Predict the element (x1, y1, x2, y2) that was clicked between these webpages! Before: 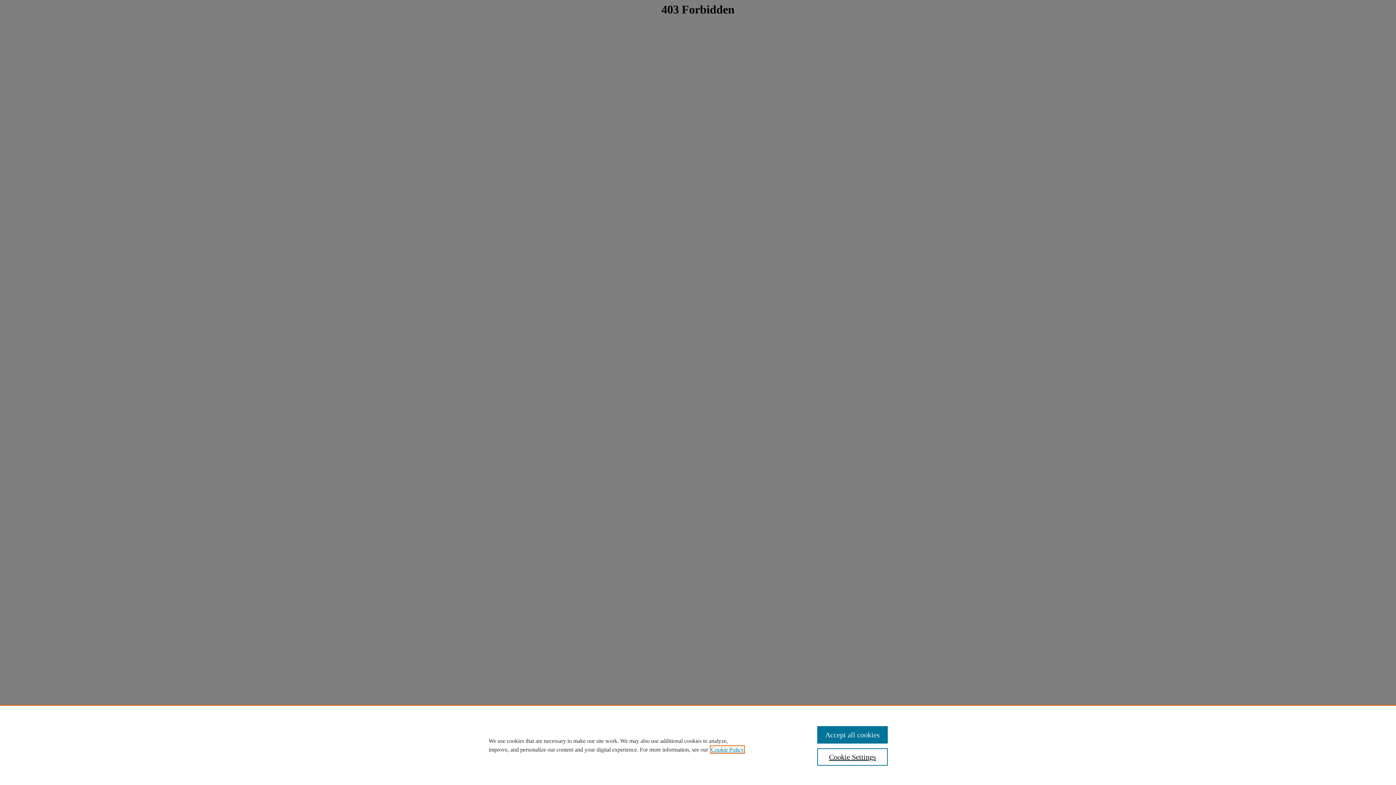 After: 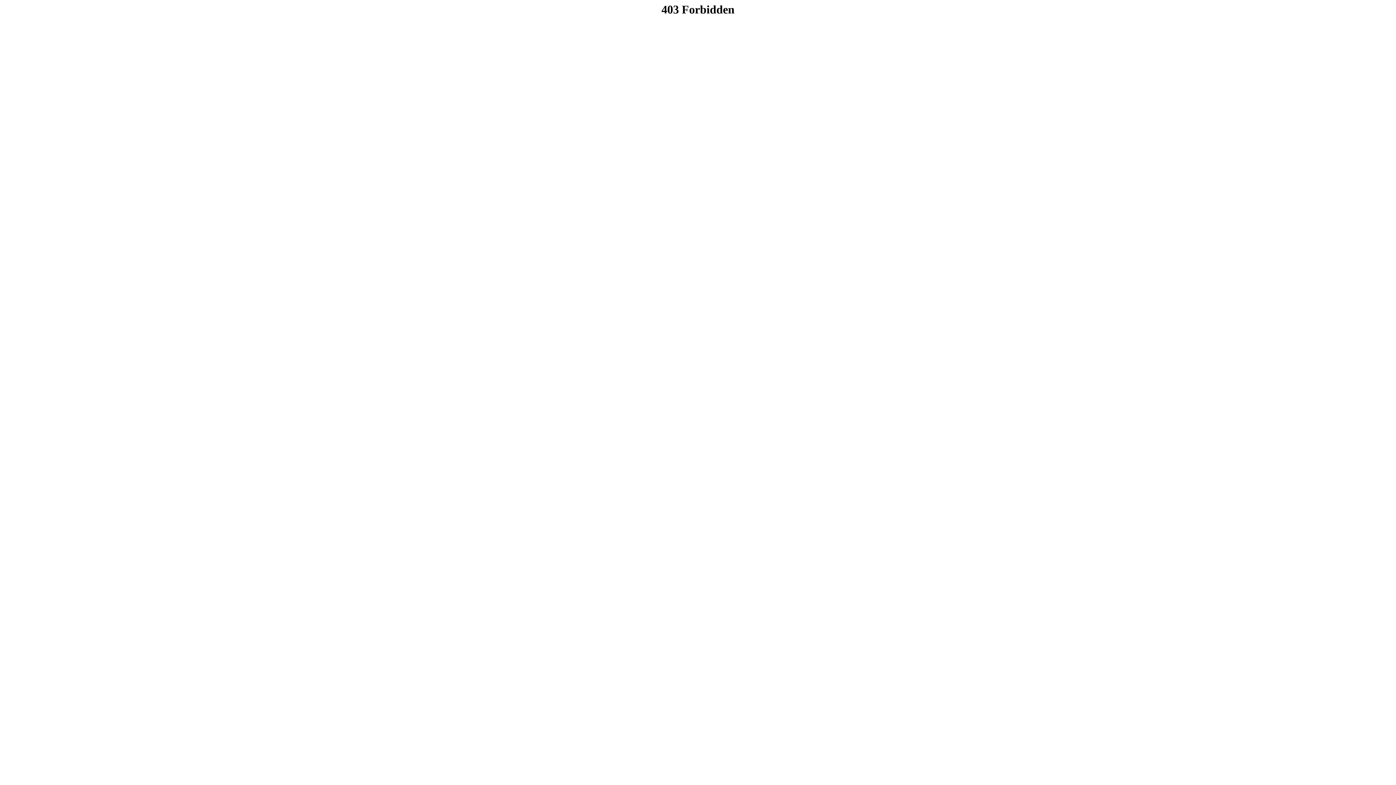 Action: bbox: (817, 726, 887, 744) label: Accept all cookies